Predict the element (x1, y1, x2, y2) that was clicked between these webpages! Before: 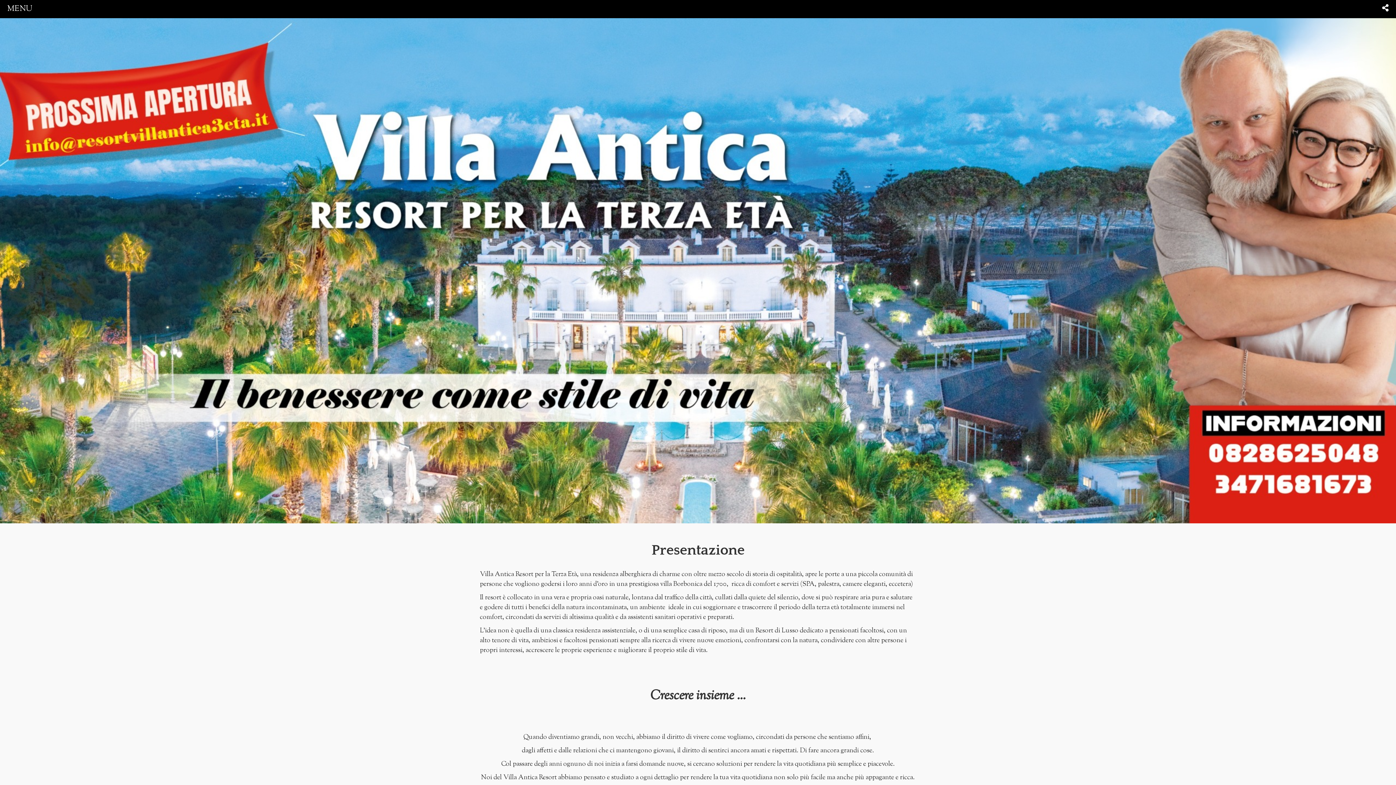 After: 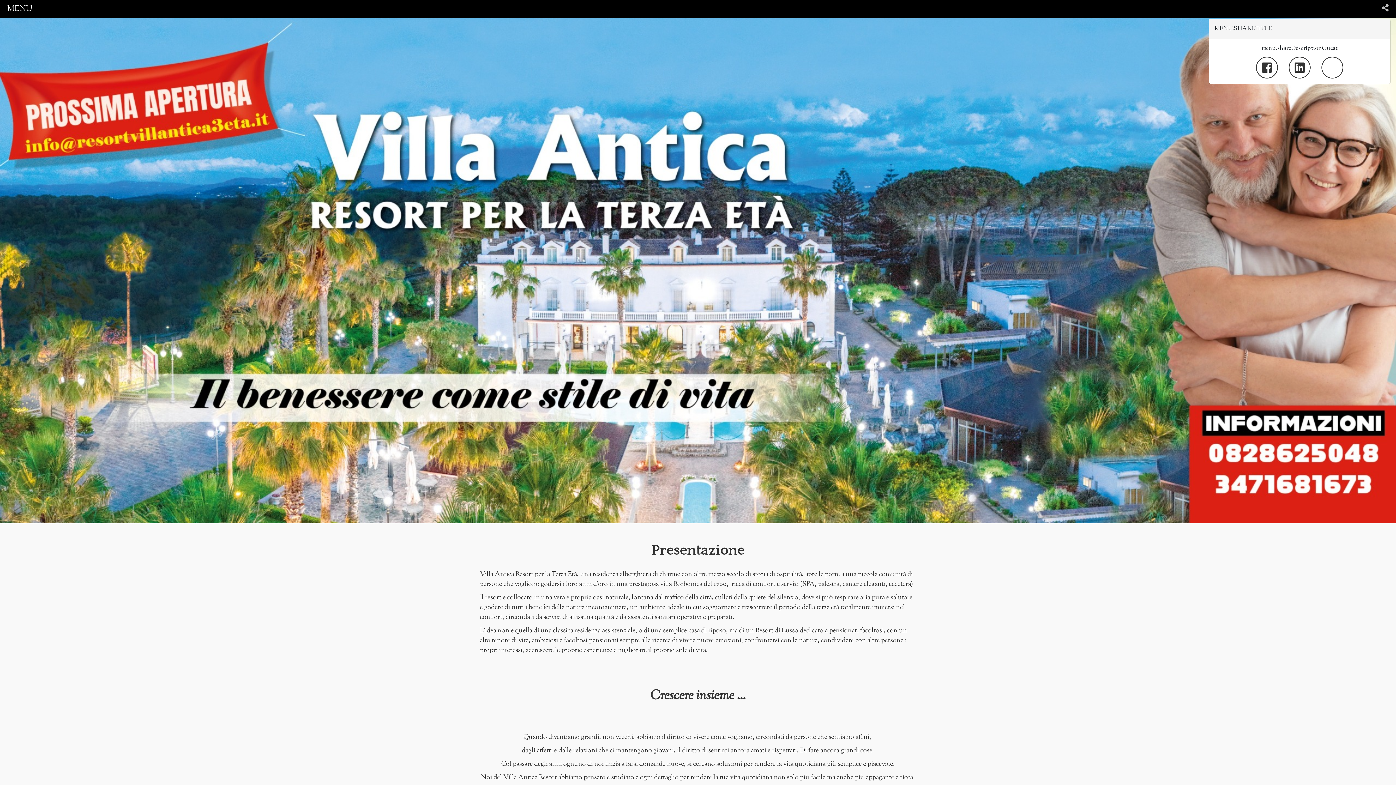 Action: bbox: (1382, 3, 1389, 14)